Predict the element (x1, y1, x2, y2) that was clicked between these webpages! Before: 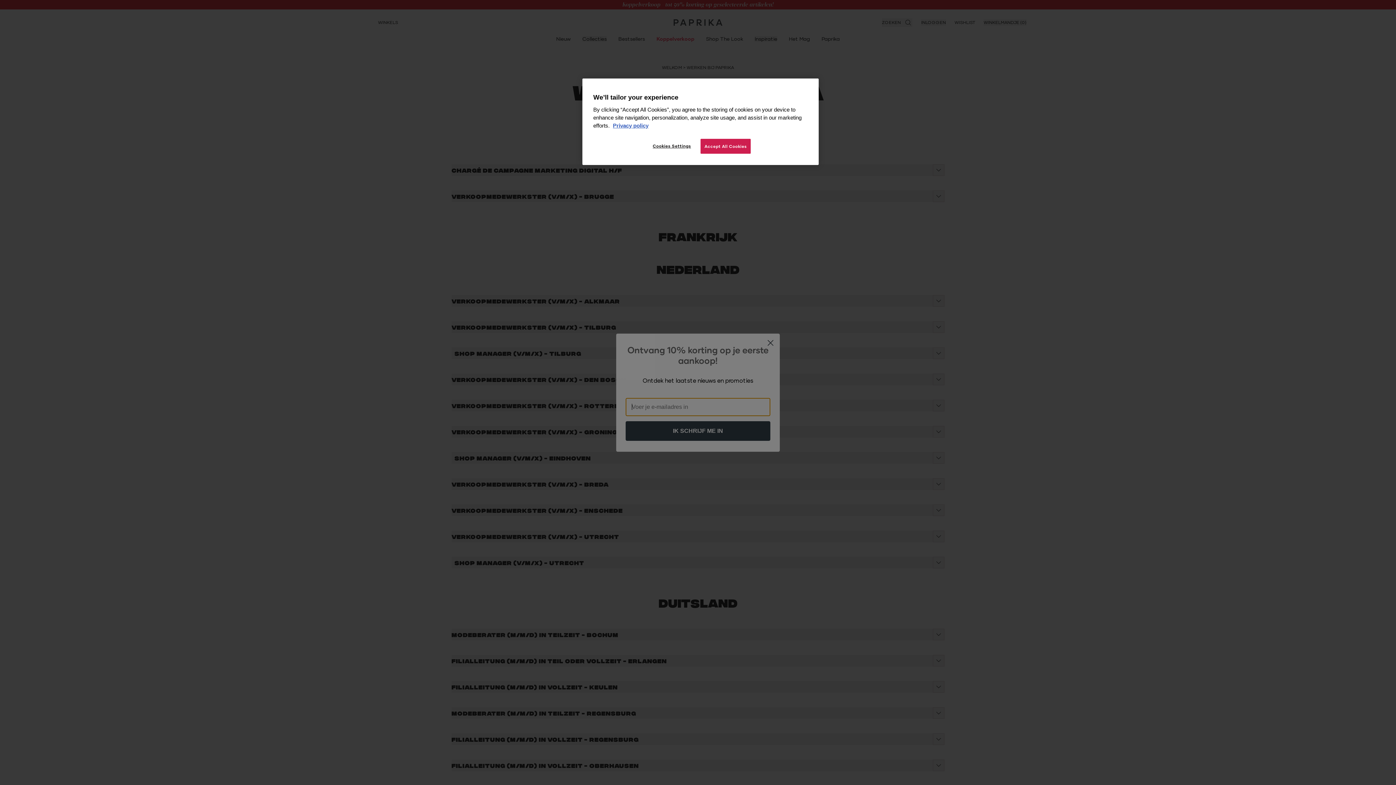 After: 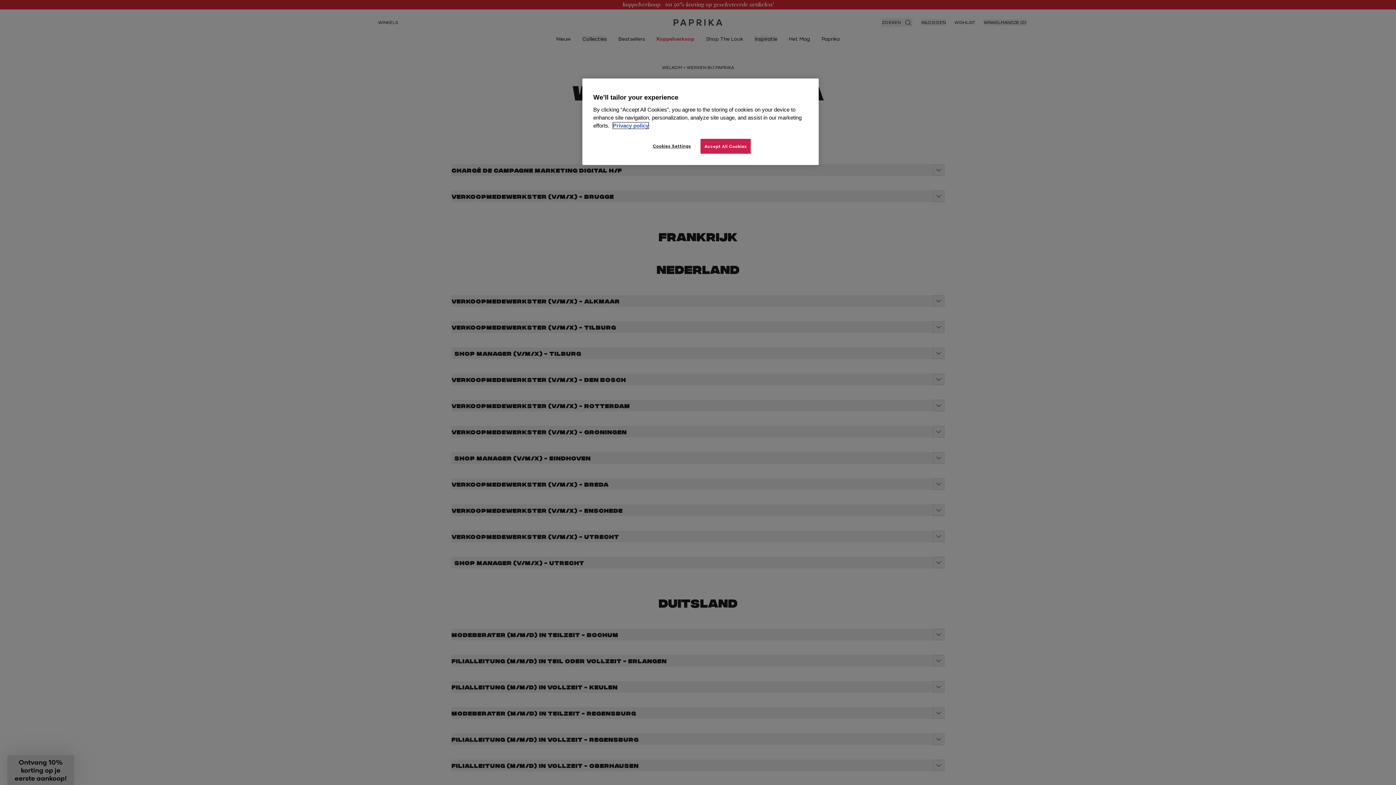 Action: bbox: (613, 122, 648, 128) label: More information about your privacy, opens in a new tab